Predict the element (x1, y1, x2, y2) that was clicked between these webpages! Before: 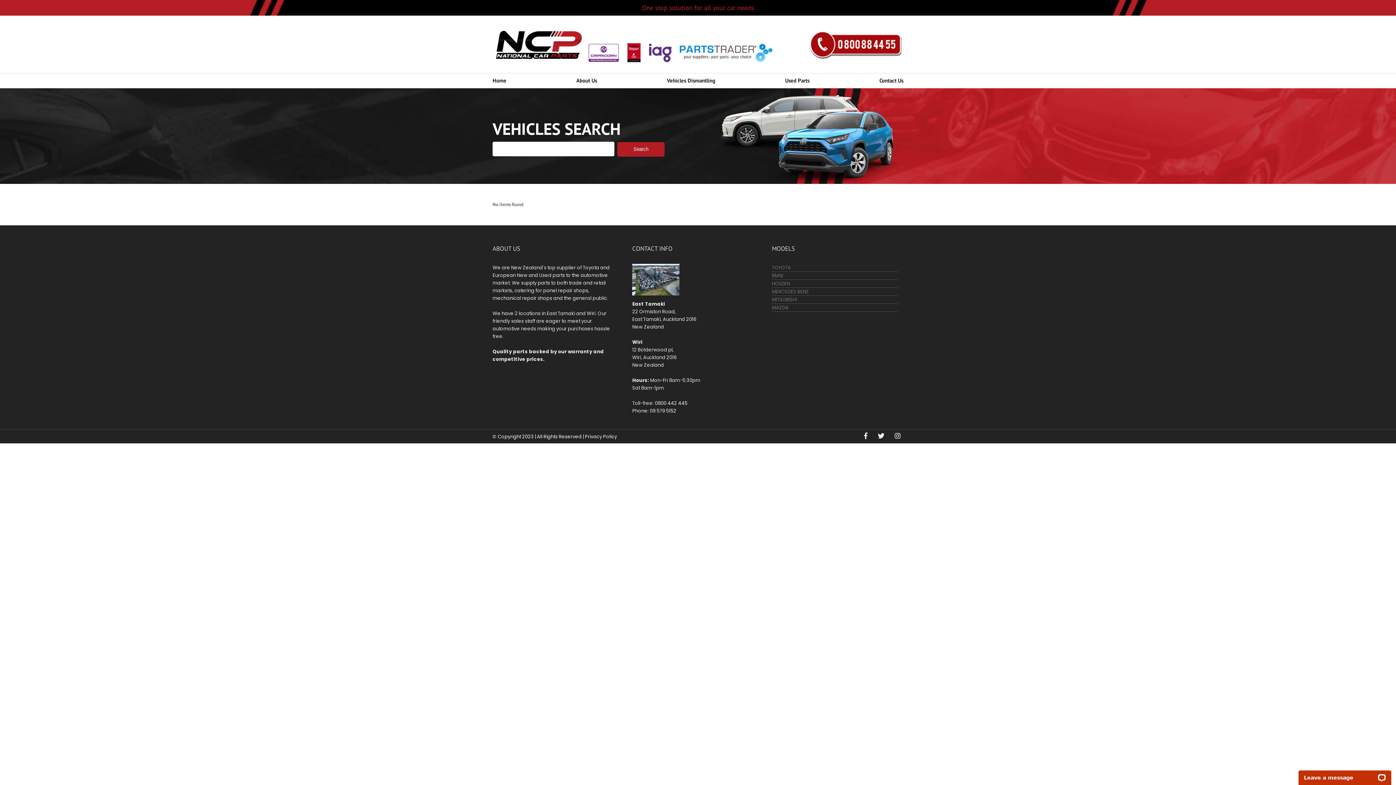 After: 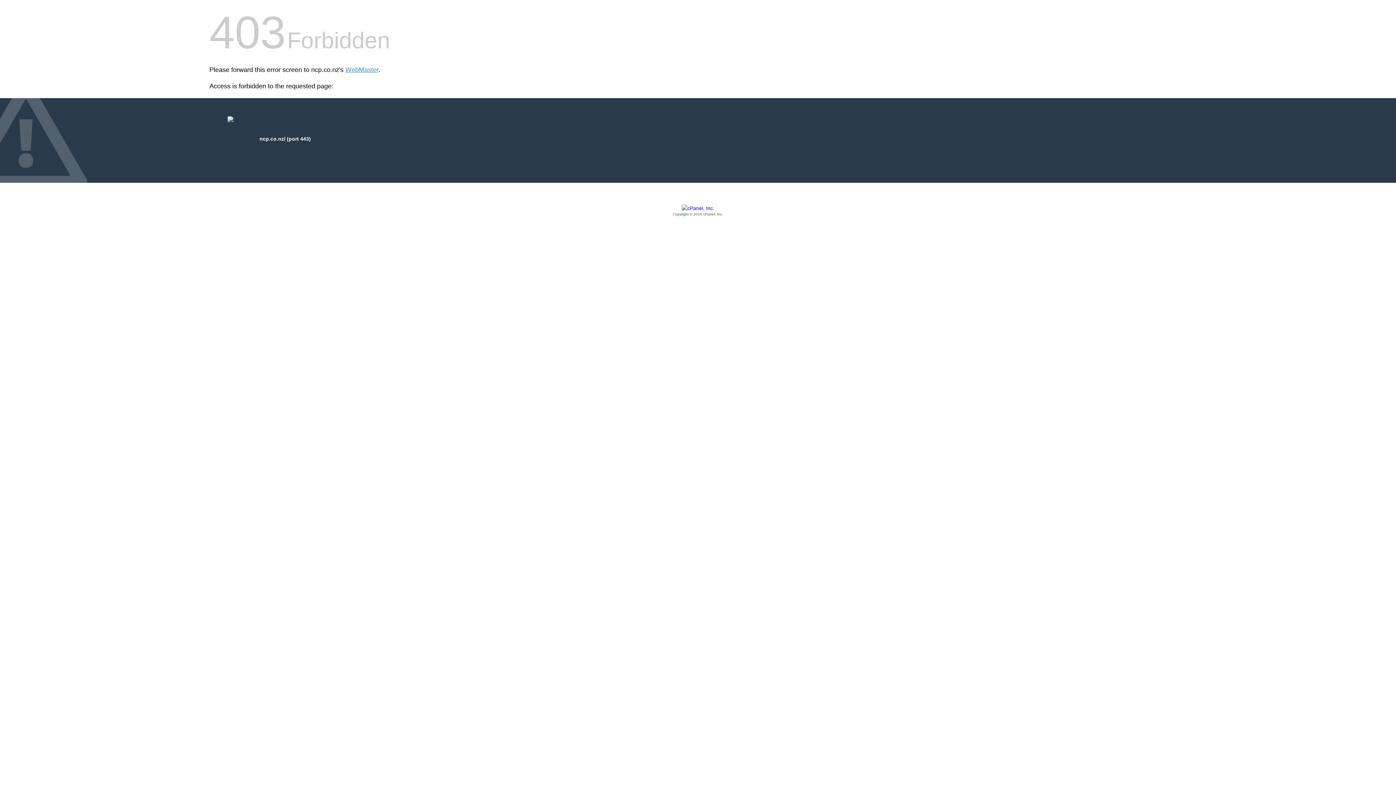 Action: bbox: (492, 73, 506, 88) label: Home